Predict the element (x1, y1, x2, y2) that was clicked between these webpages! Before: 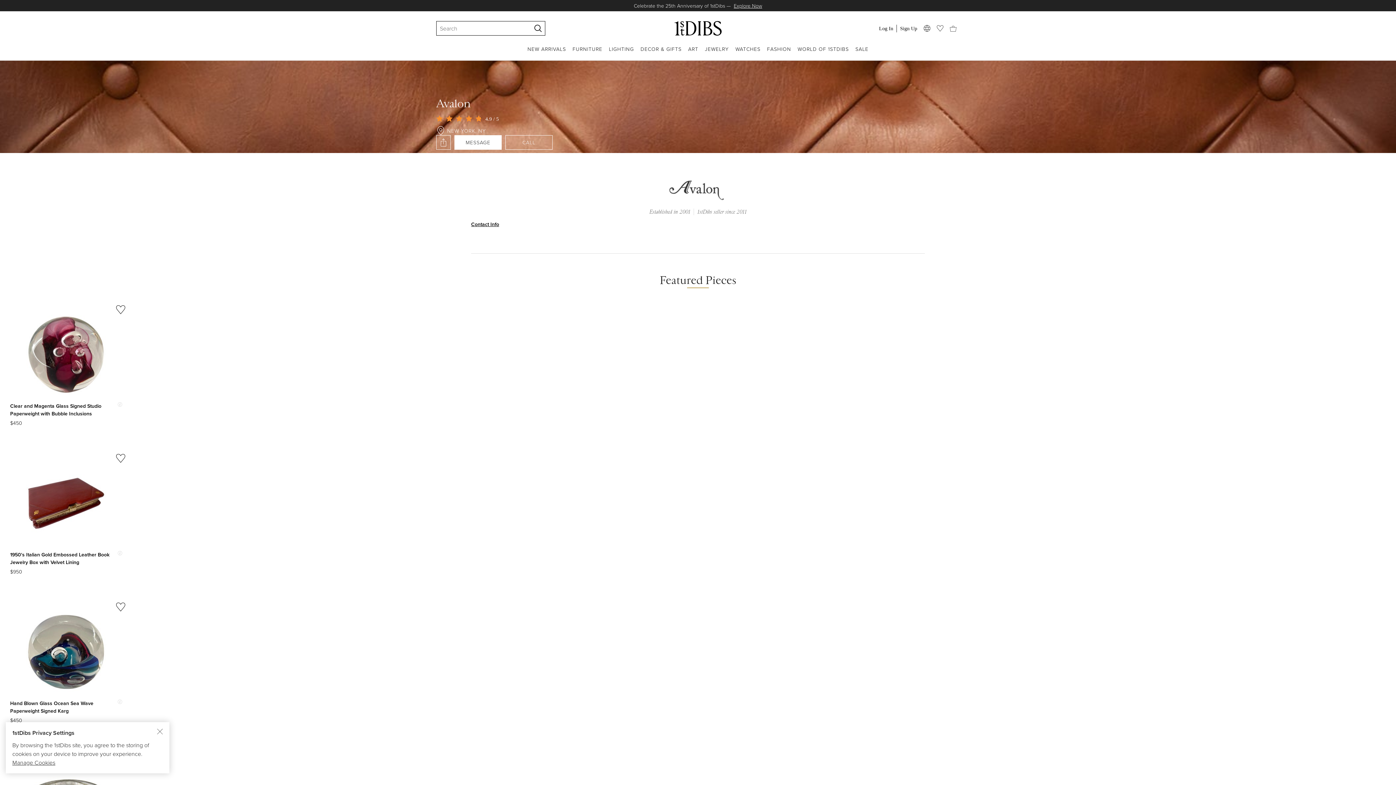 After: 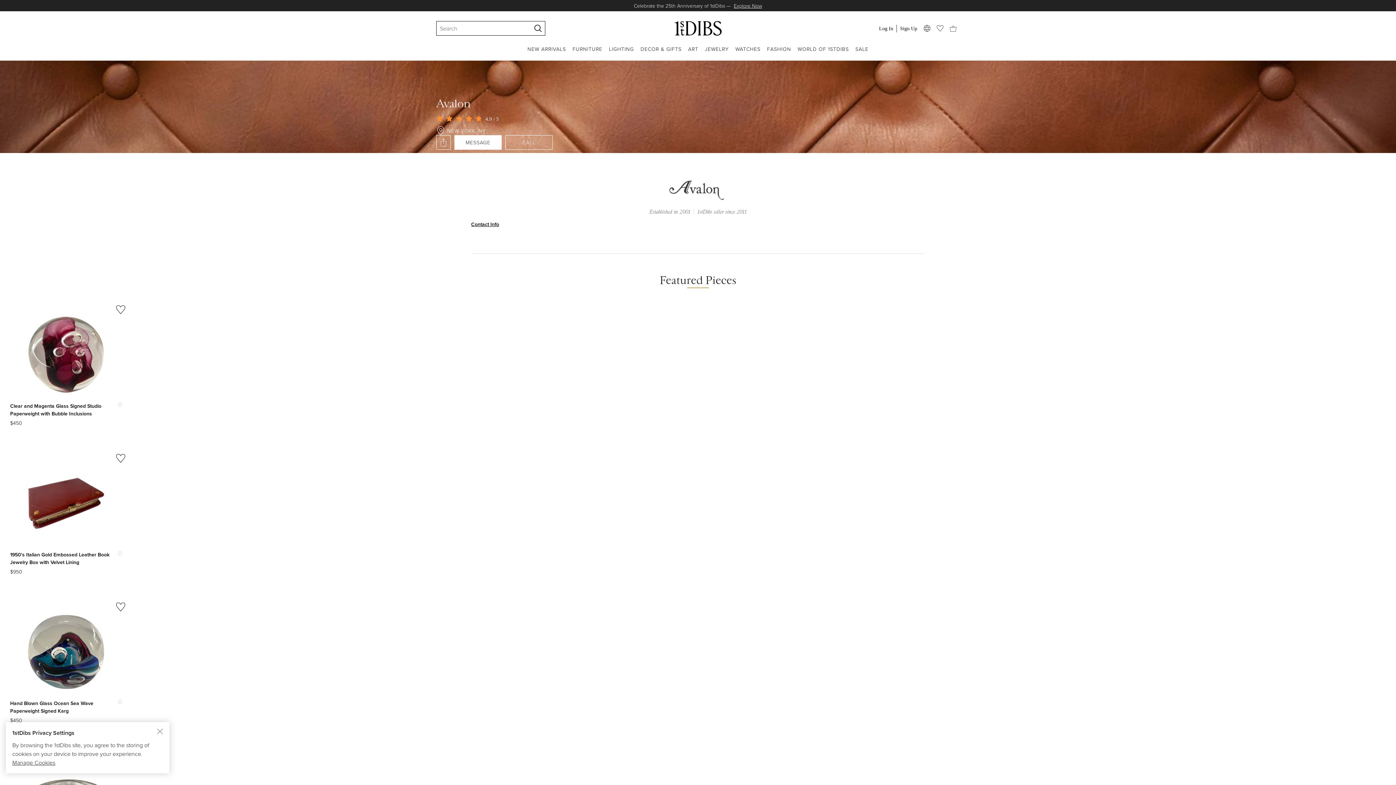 Action: bbox: (924, 25, 930, 31)